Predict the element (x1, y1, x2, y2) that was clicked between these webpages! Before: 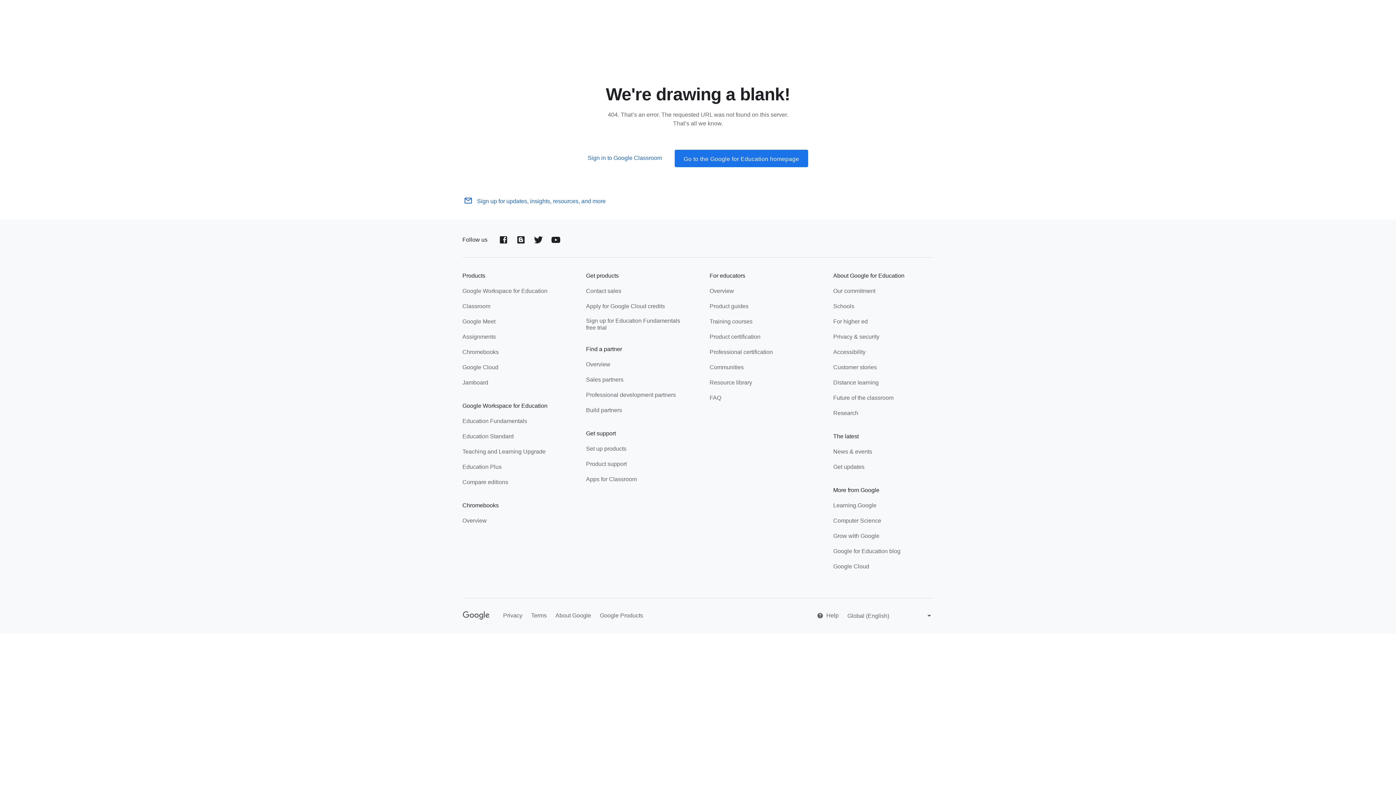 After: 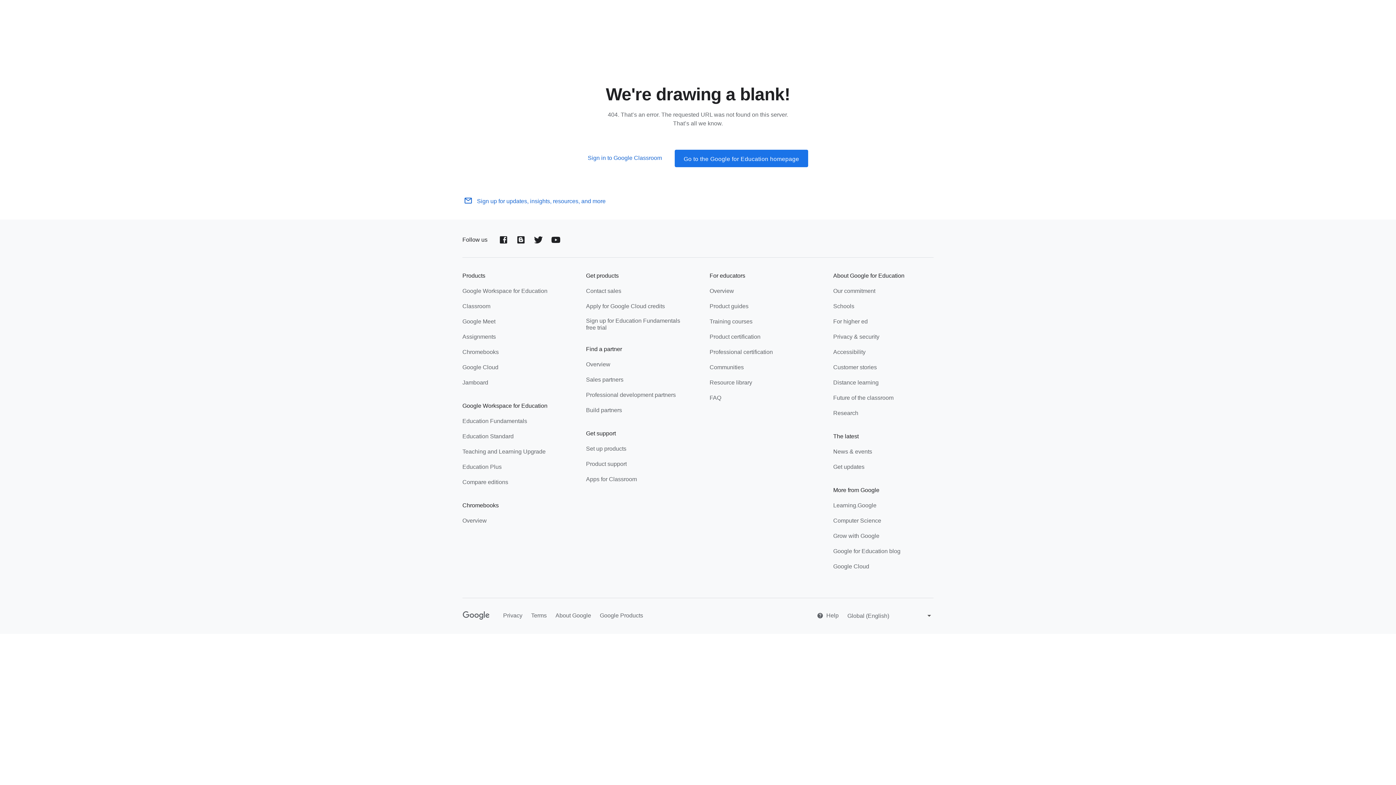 Action: bbox: (7, 7, 16, 16) label: Open the navigation drawer